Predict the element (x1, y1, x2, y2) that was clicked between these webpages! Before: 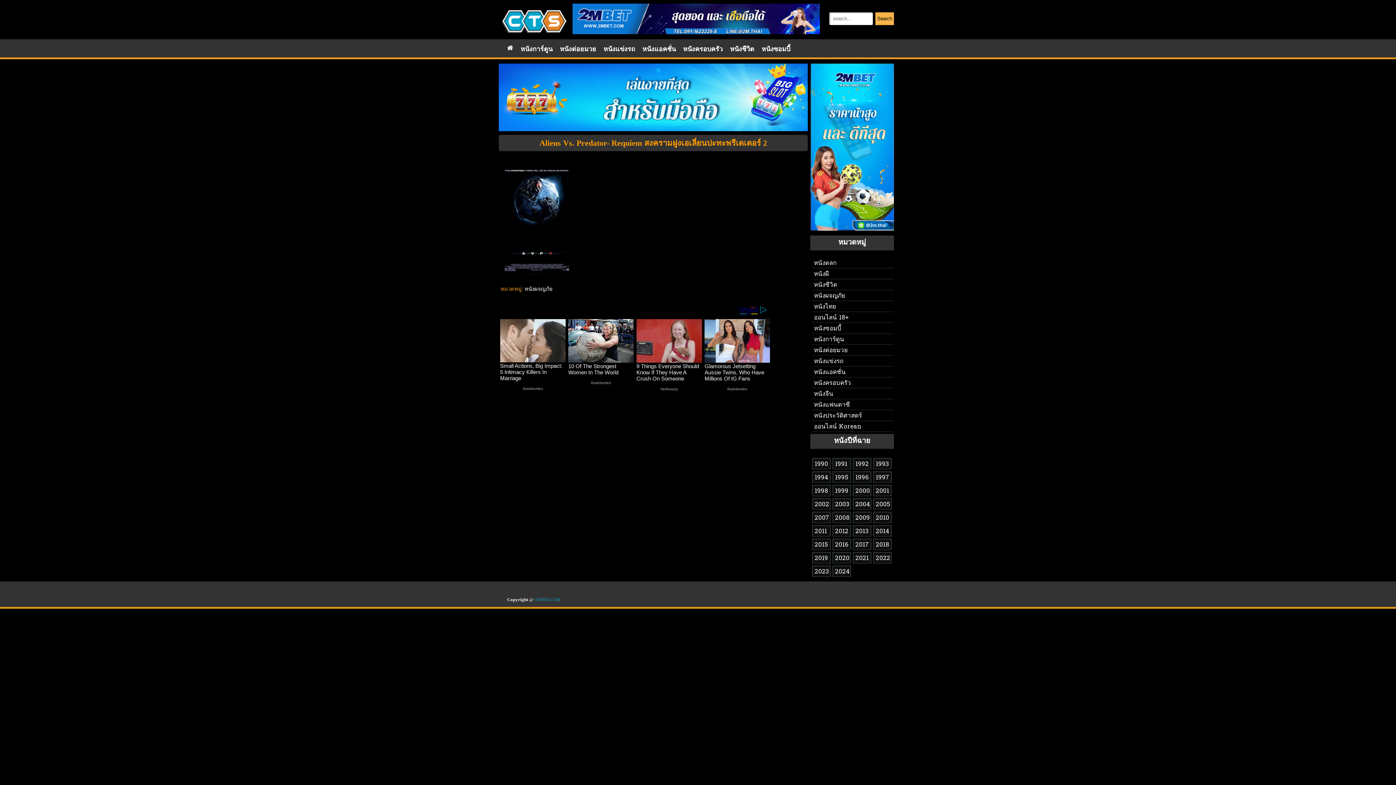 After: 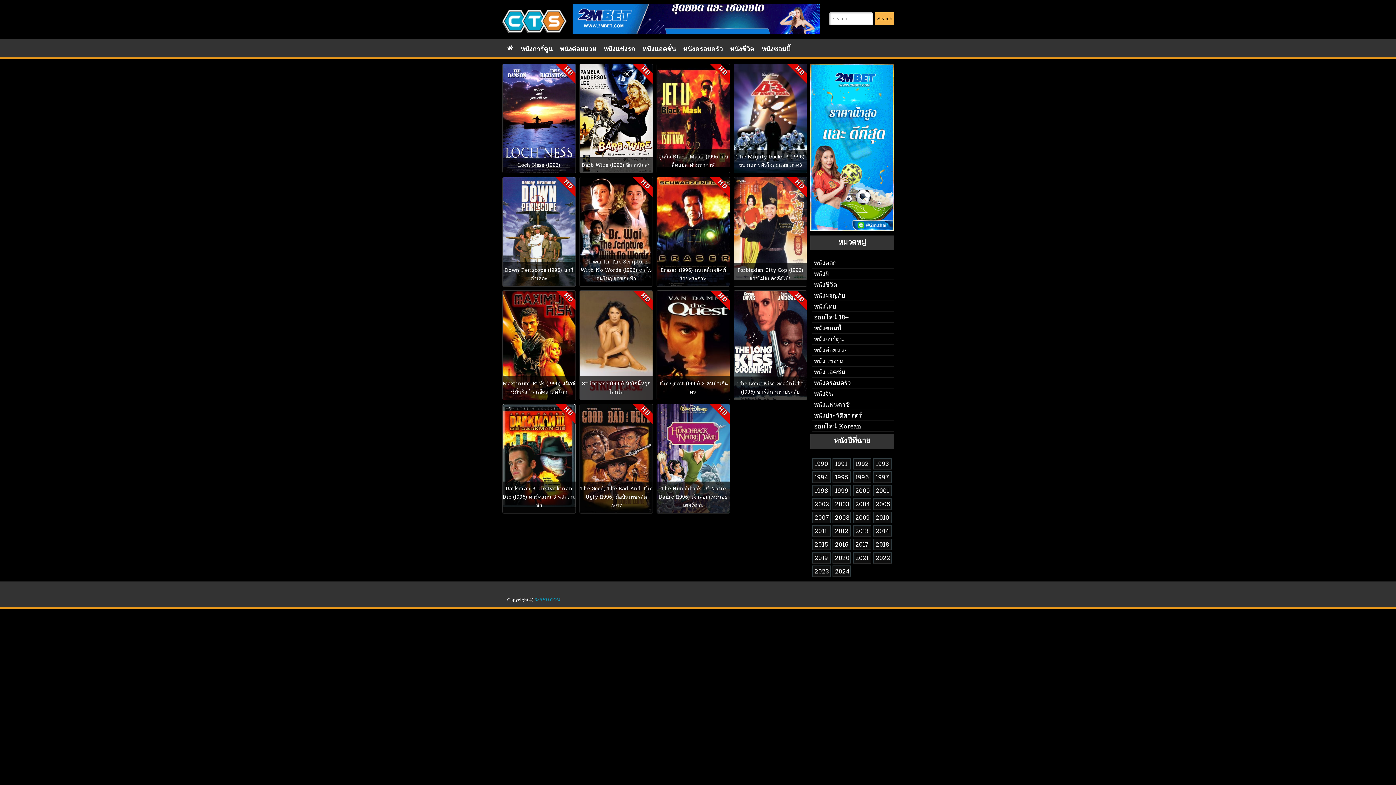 Action: bbox: (855, 473, 869, 482) label: 1996